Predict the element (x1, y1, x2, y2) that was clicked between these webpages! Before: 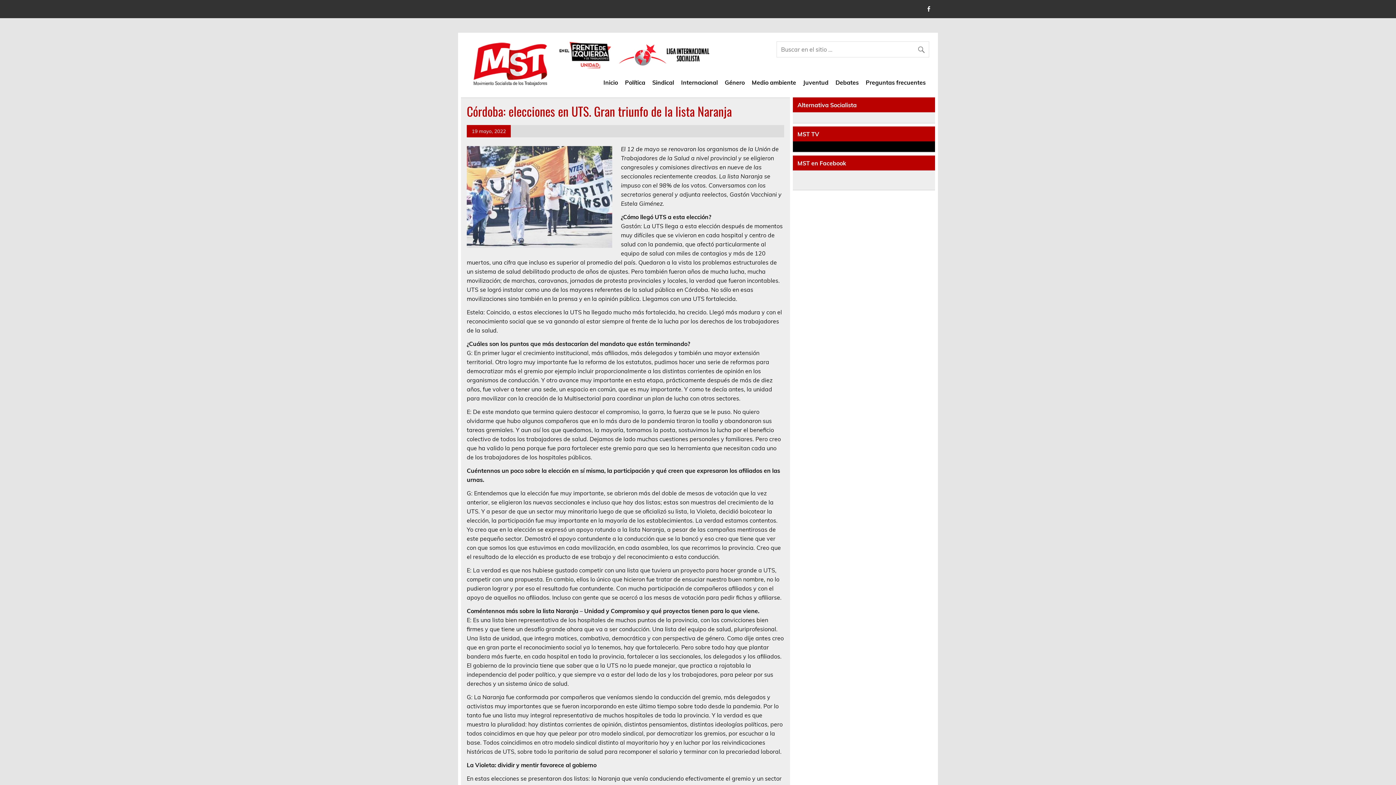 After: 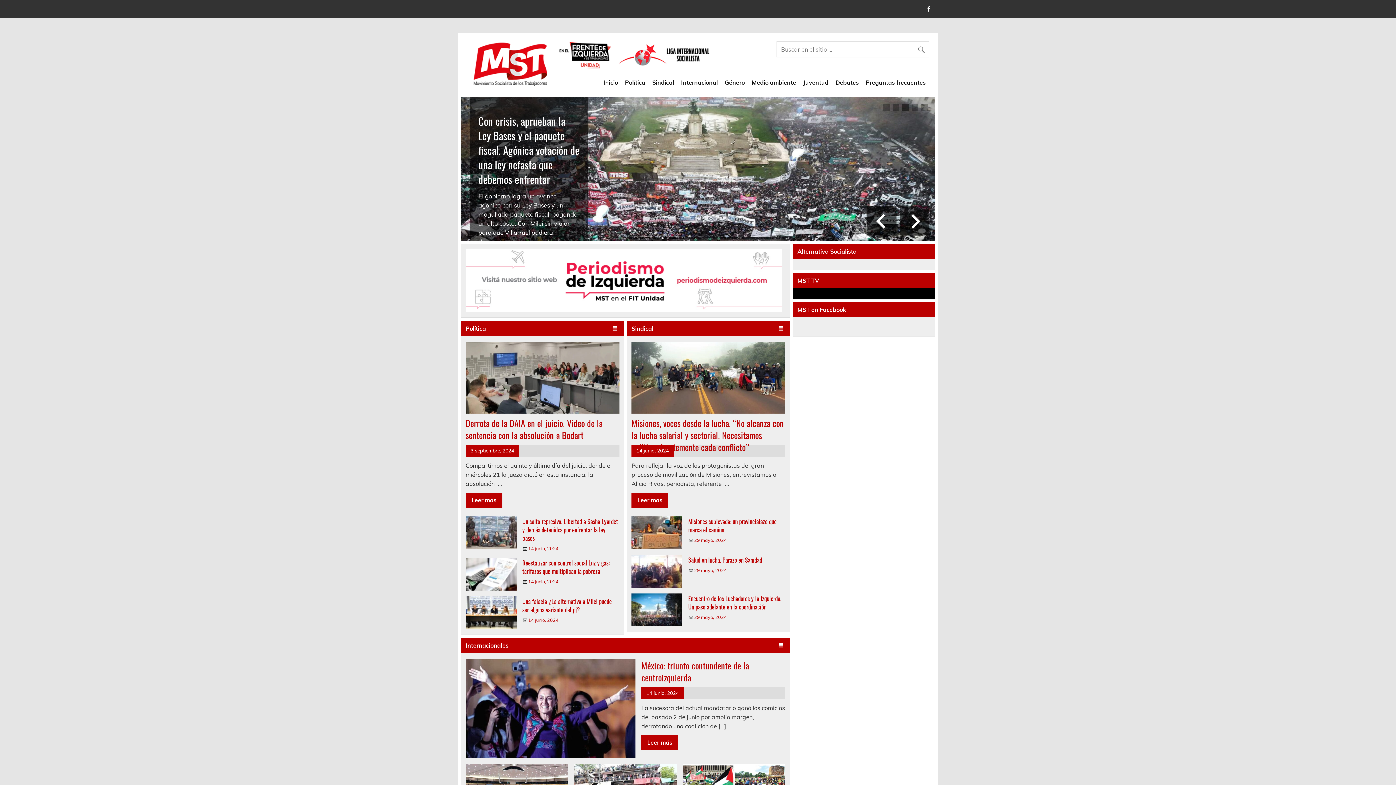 Action: bbox: (600, 76, 621, 88) label: Inicio